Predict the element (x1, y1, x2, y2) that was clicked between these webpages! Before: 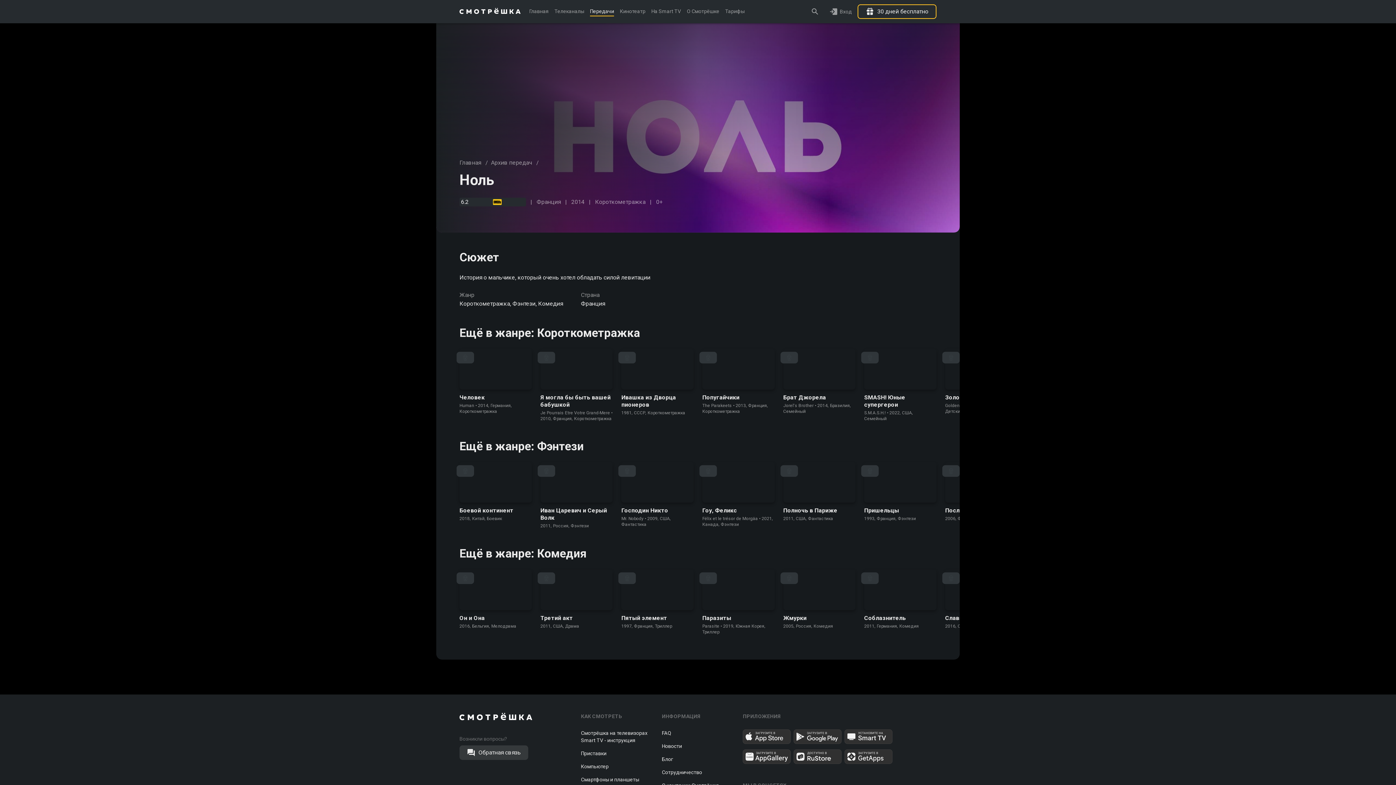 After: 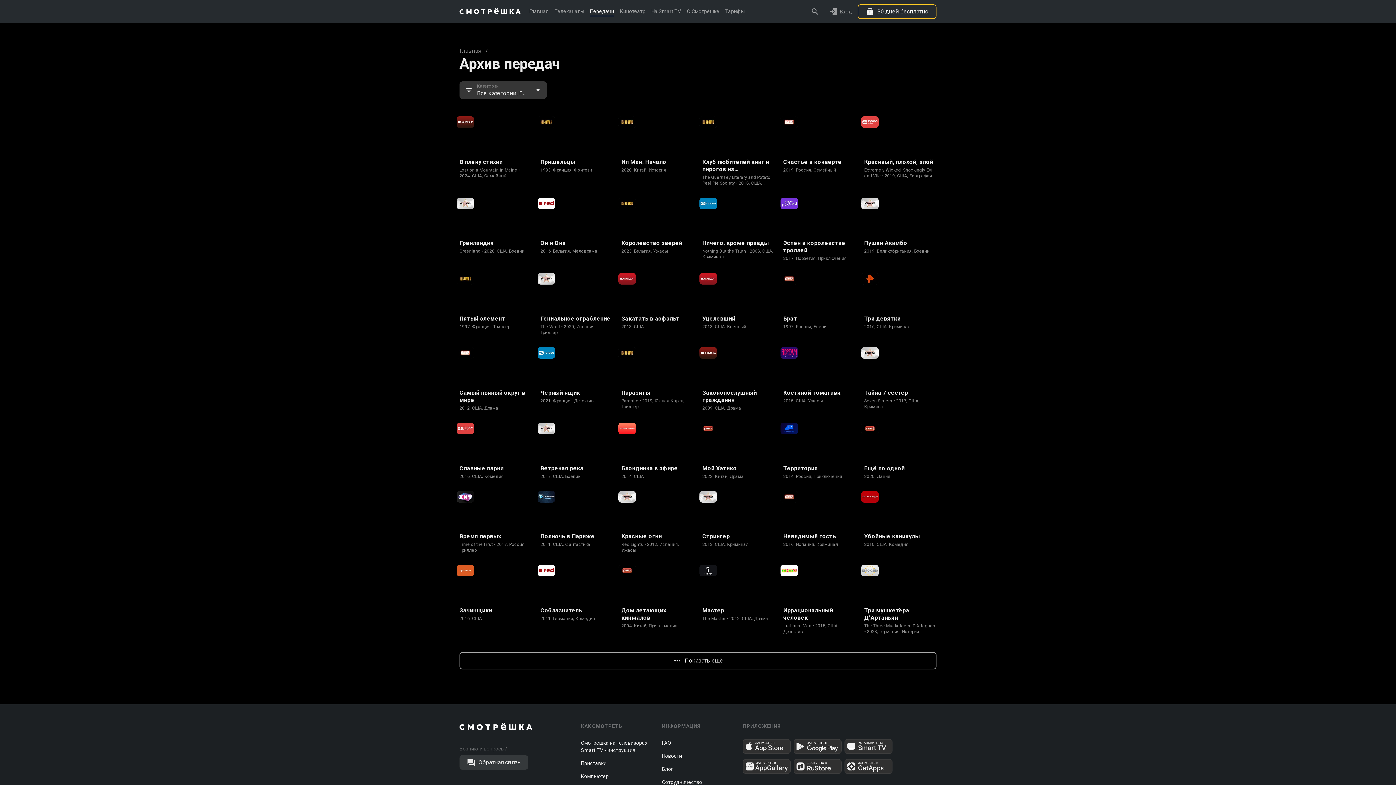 Action: bbox: (590, 0, 614, 23) label: Передачи